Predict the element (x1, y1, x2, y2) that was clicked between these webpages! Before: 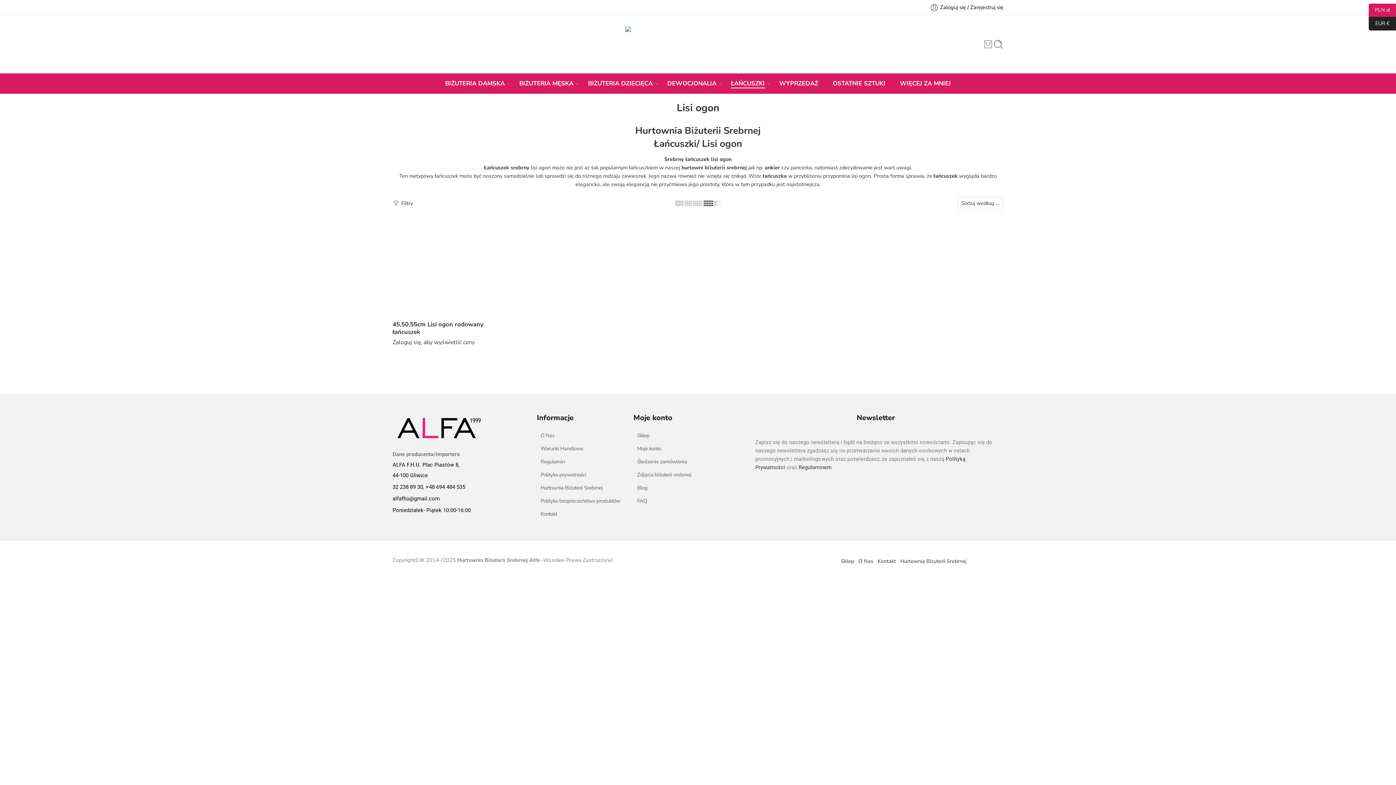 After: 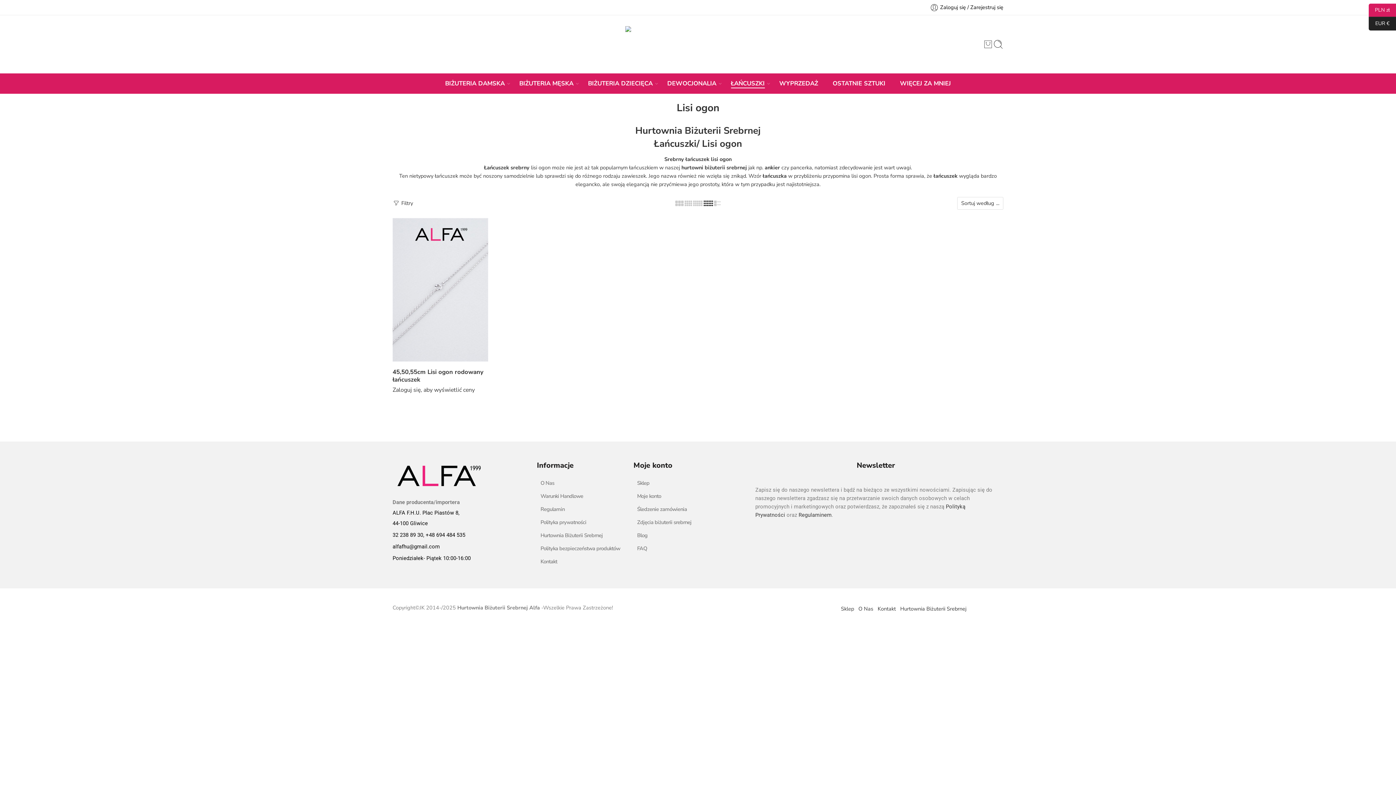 Action: bbox: (1369, 3, 1396, 17) label: PLN zł